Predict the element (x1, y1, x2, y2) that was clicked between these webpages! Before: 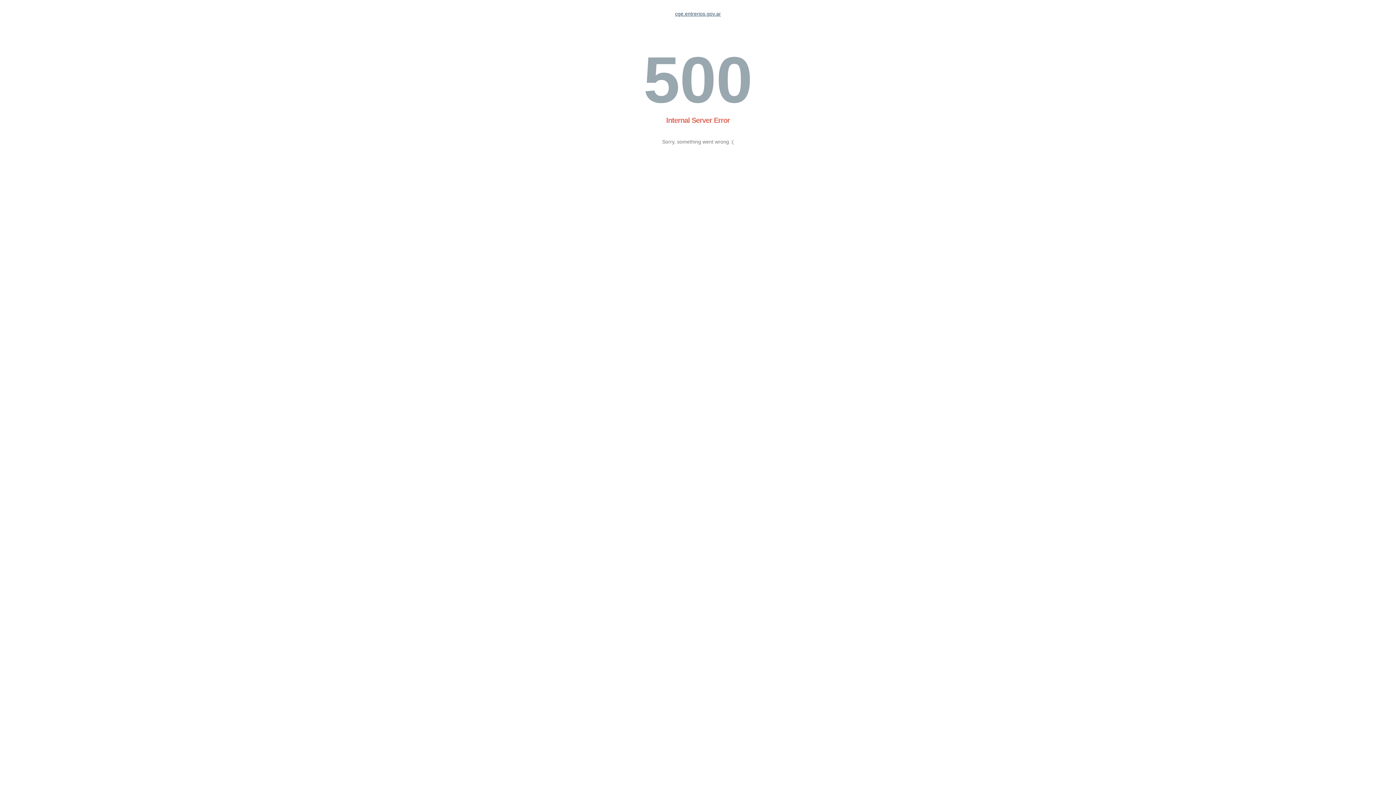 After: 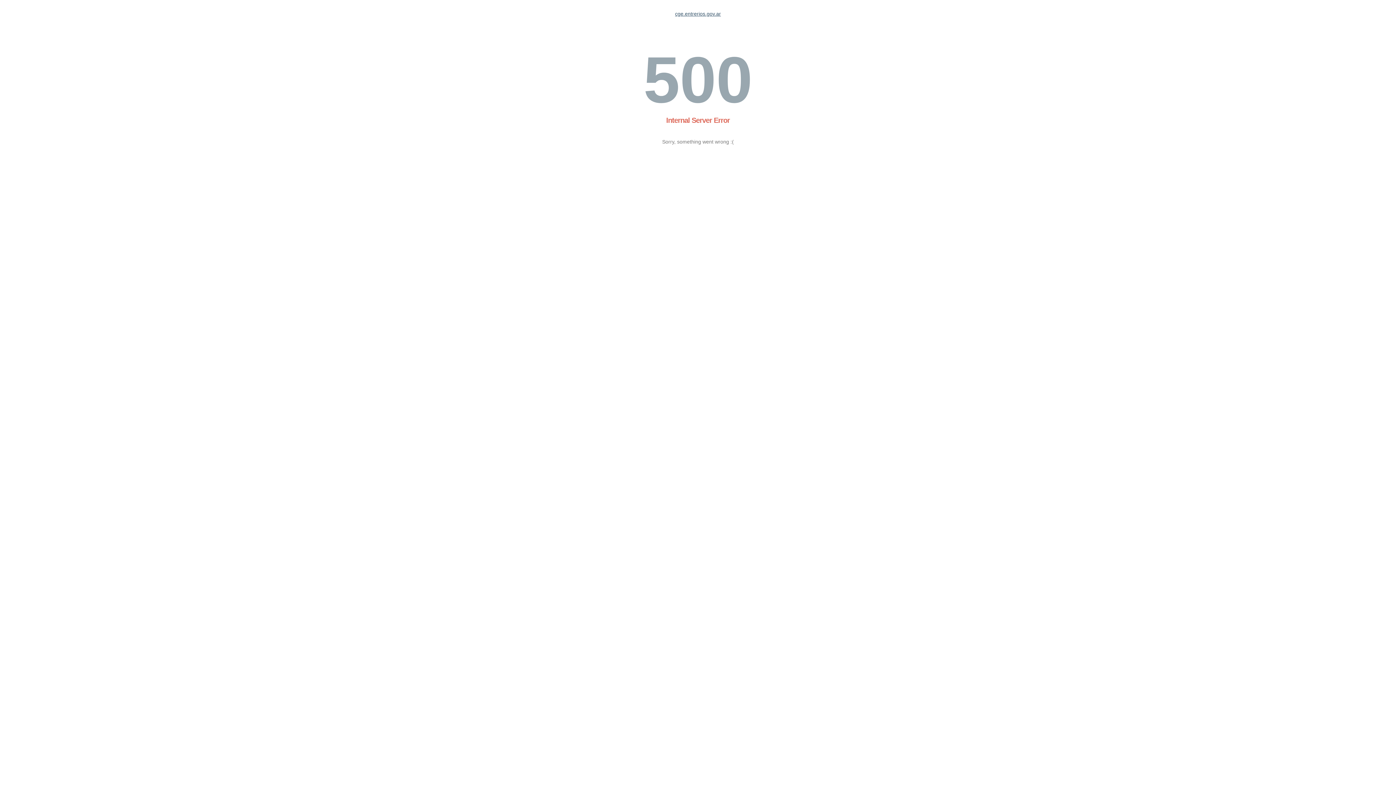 Action: label: cge.entrerios.gov.ar bbox: (675, 10, 721, 16)